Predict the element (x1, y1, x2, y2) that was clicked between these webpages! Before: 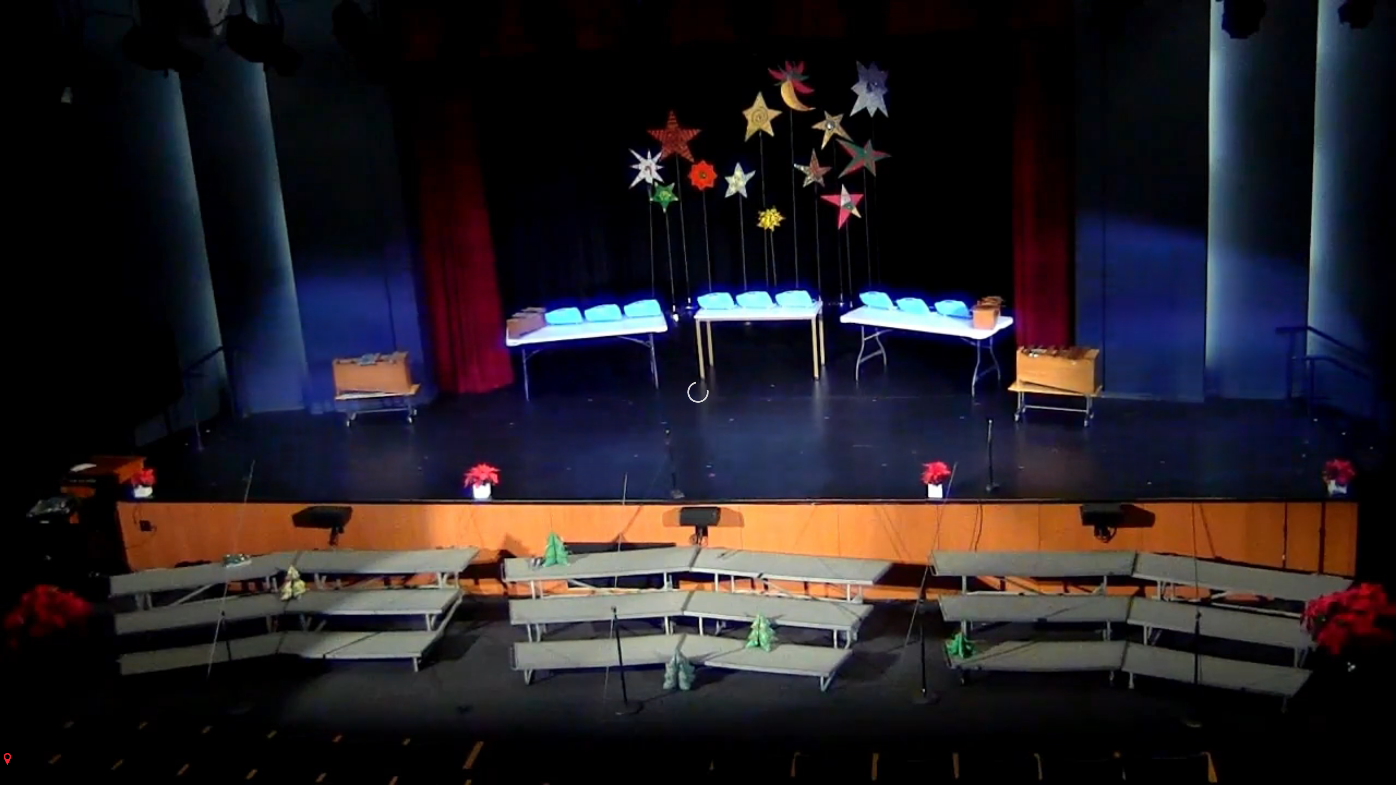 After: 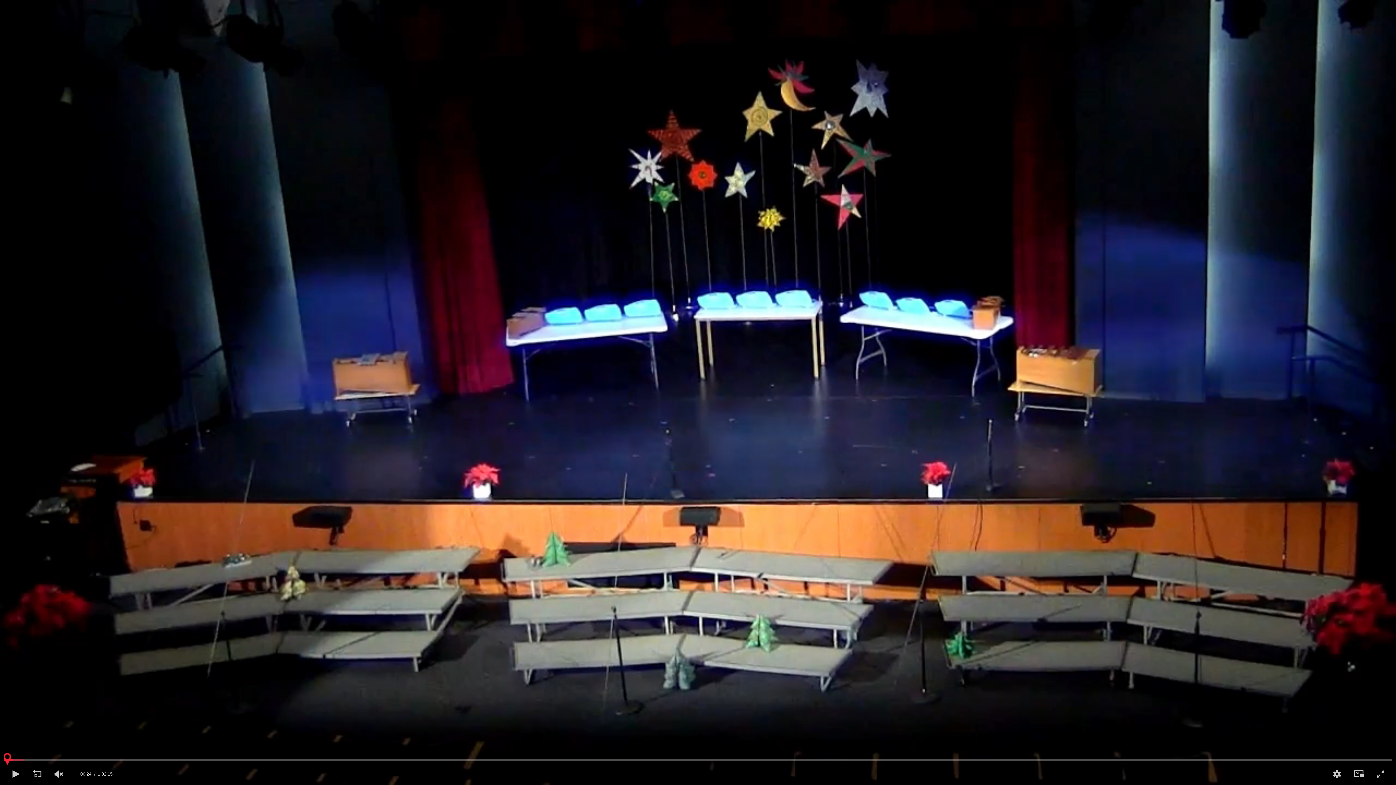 Action: bbox: (682, 376, 714, 408) label: Loading